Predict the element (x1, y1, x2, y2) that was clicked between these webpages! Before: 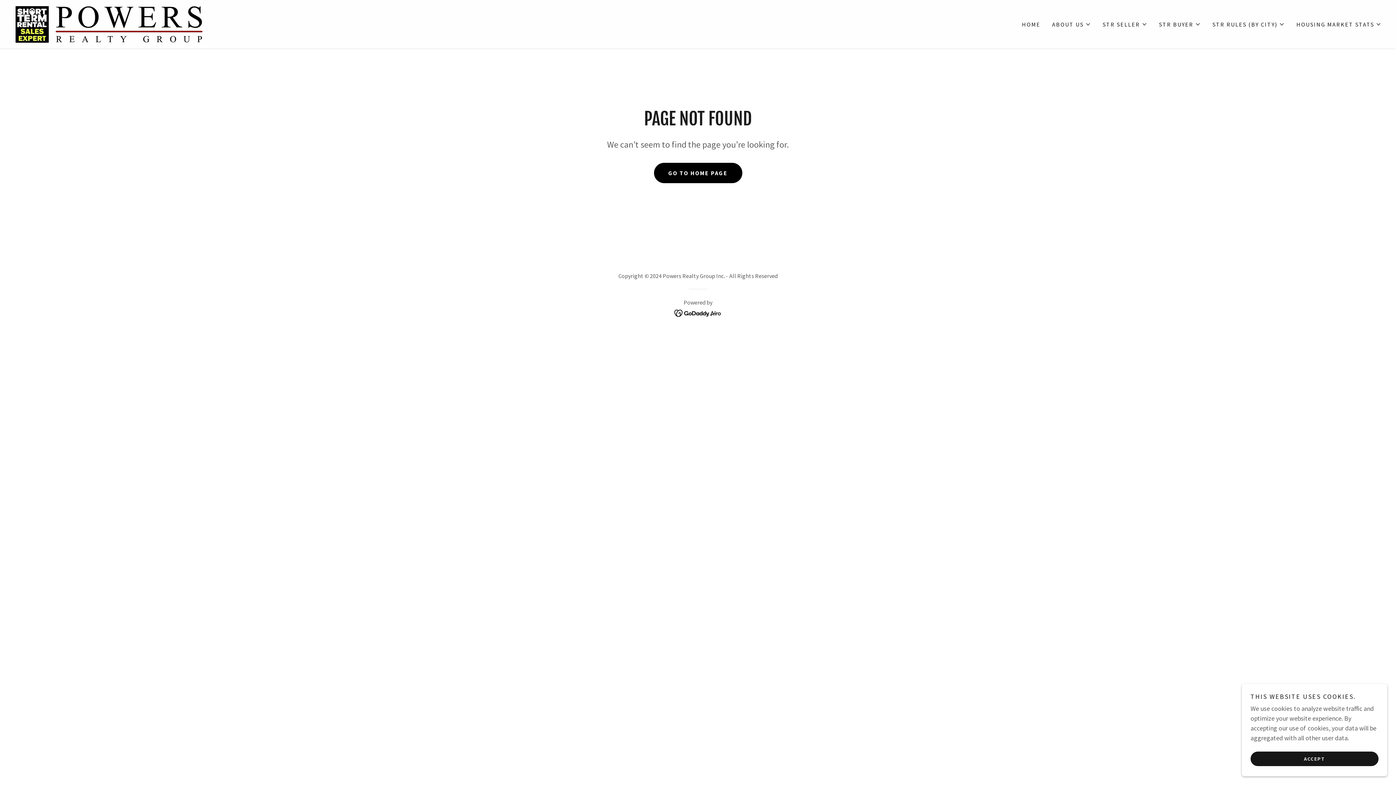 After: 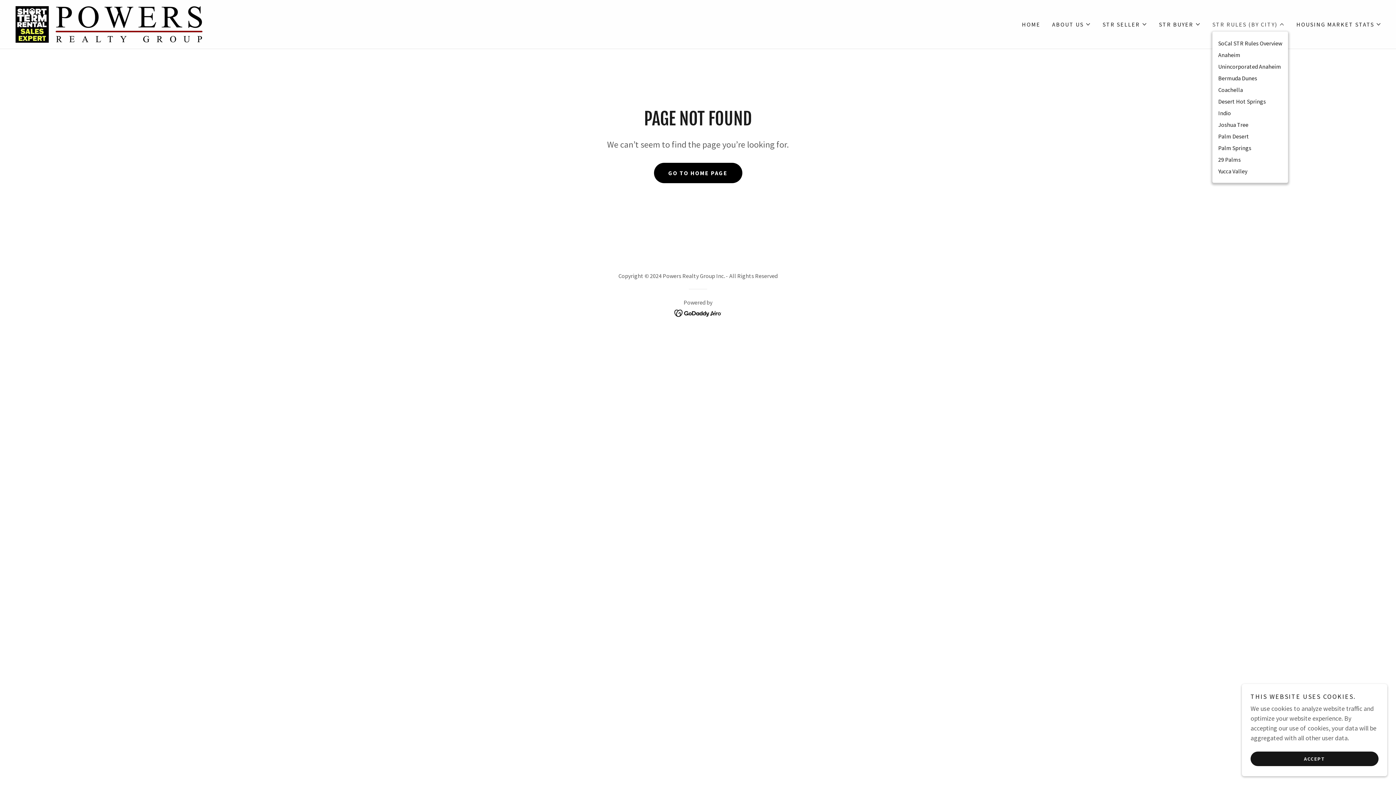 Action: label: STR RULES (BY CITY) bbox: (1212, 20, 1285, 28)